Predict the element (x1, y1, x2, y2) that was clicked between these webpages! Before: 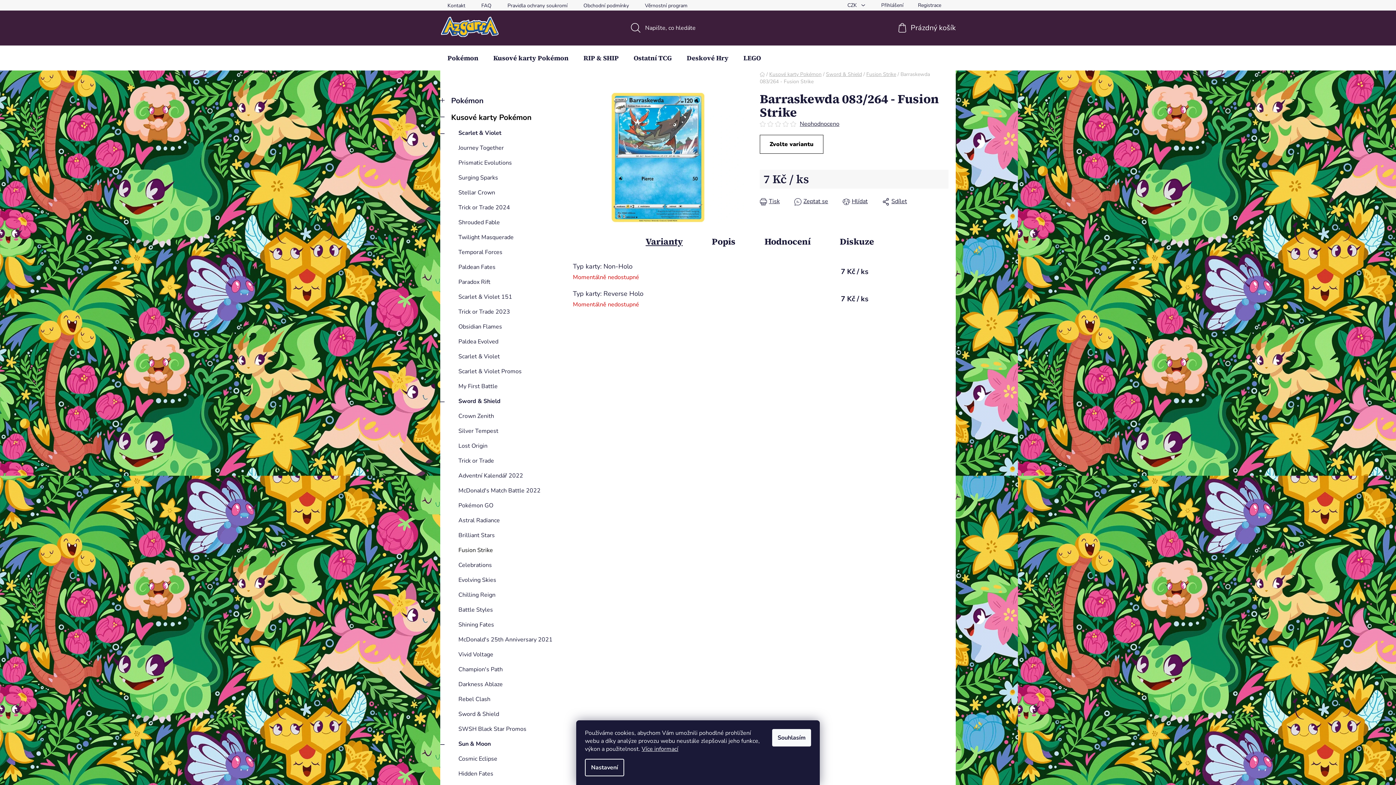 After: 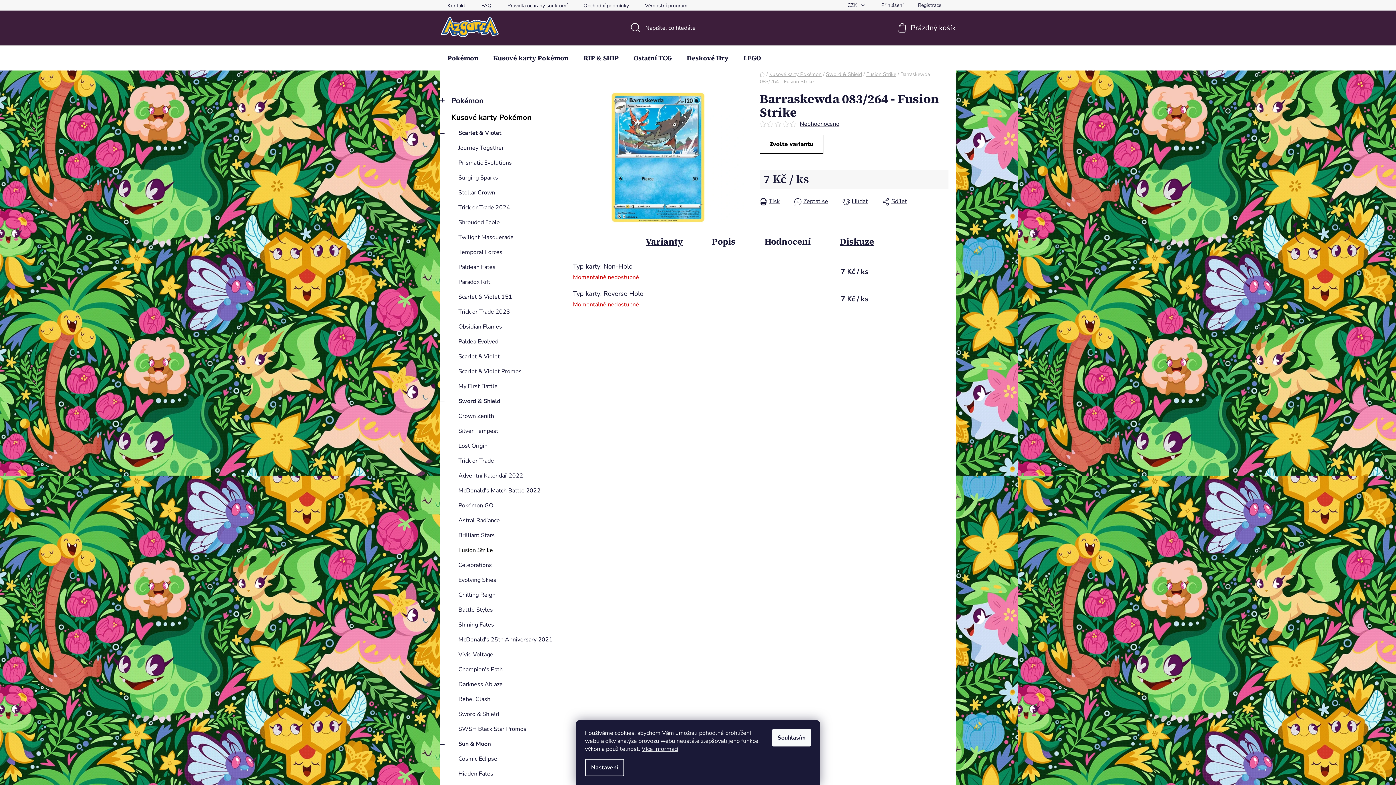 Action: bbox: (825, 230, 888, 253) label: Diskuze